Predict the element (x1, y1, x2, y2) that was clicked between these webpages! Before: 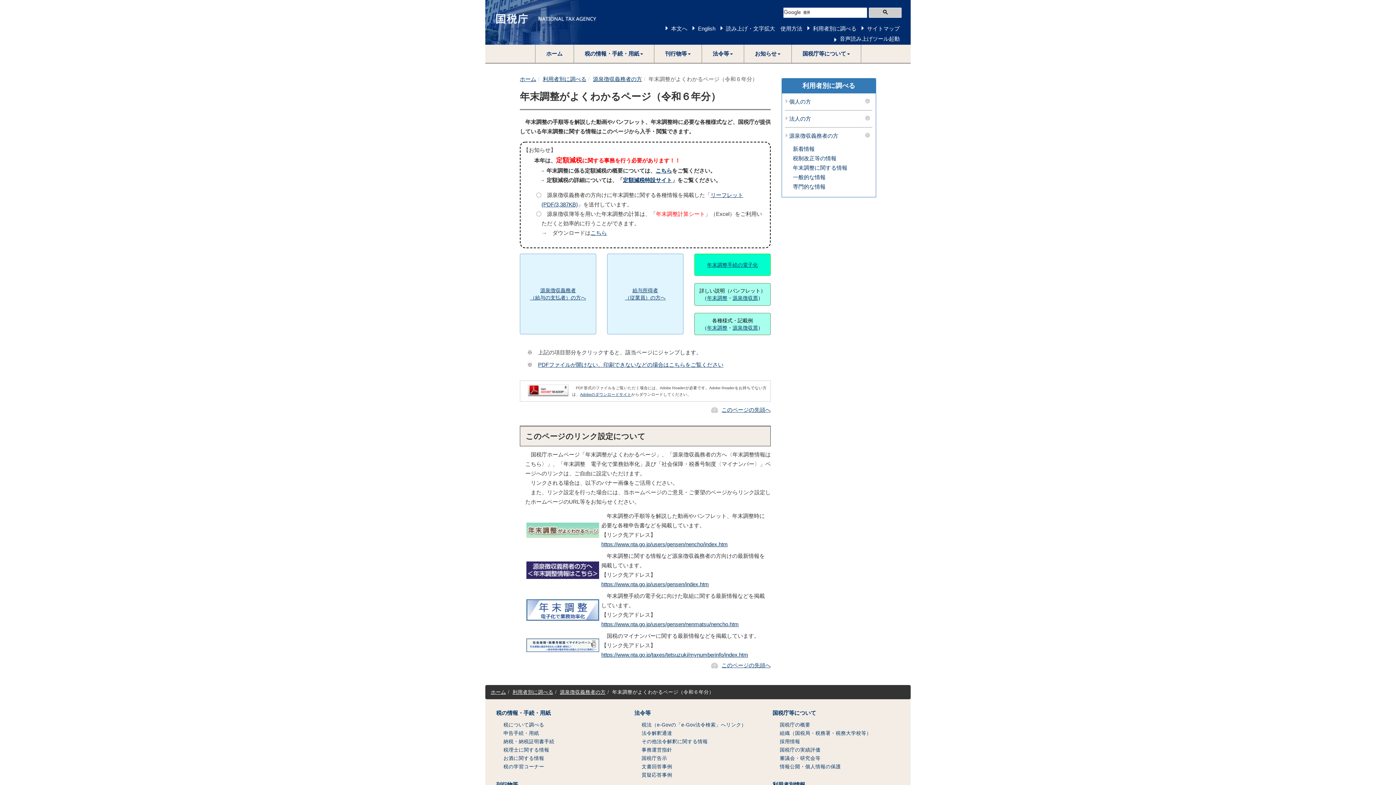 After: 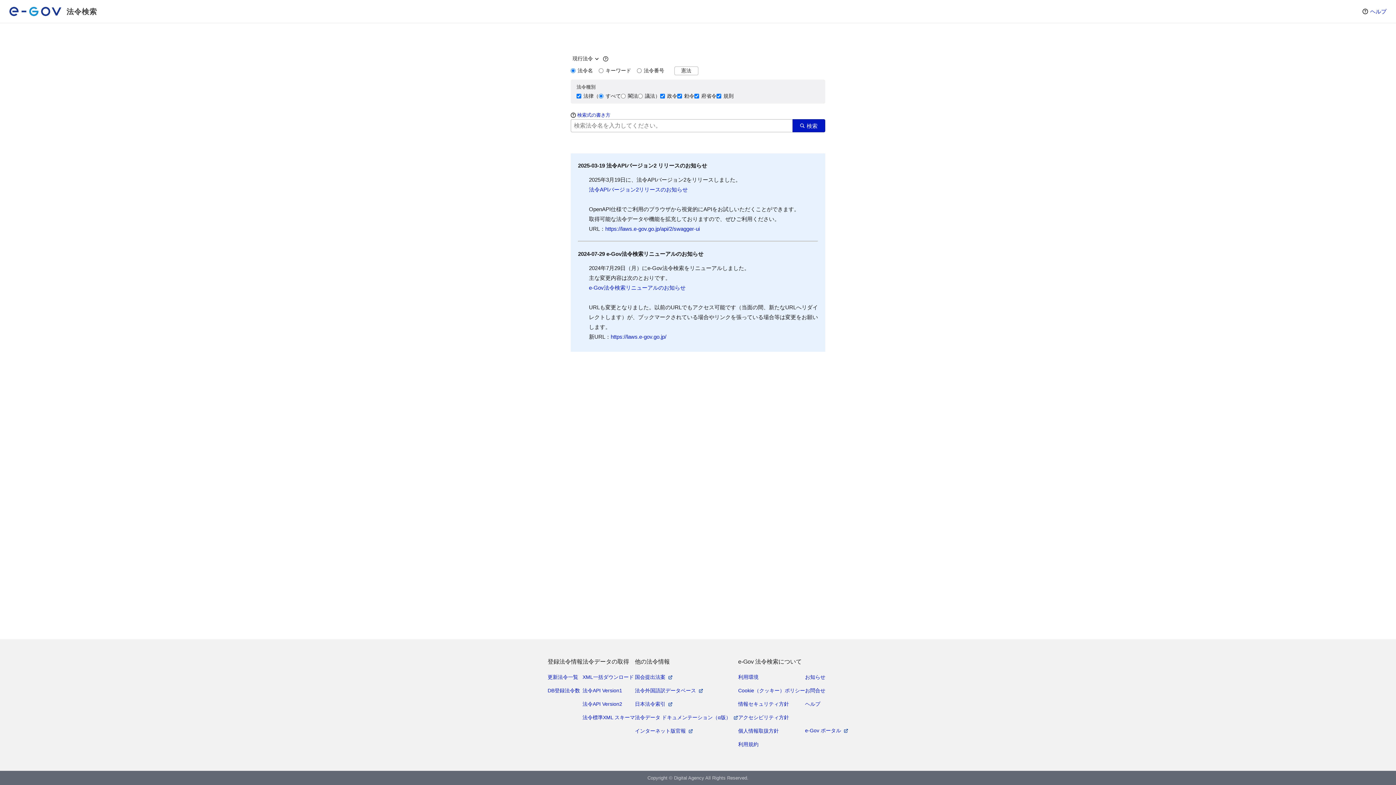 Action: label: 税法（e-Govの「e-Gov法令検索」へリンク） bbox: (641, 722, 746, 728)